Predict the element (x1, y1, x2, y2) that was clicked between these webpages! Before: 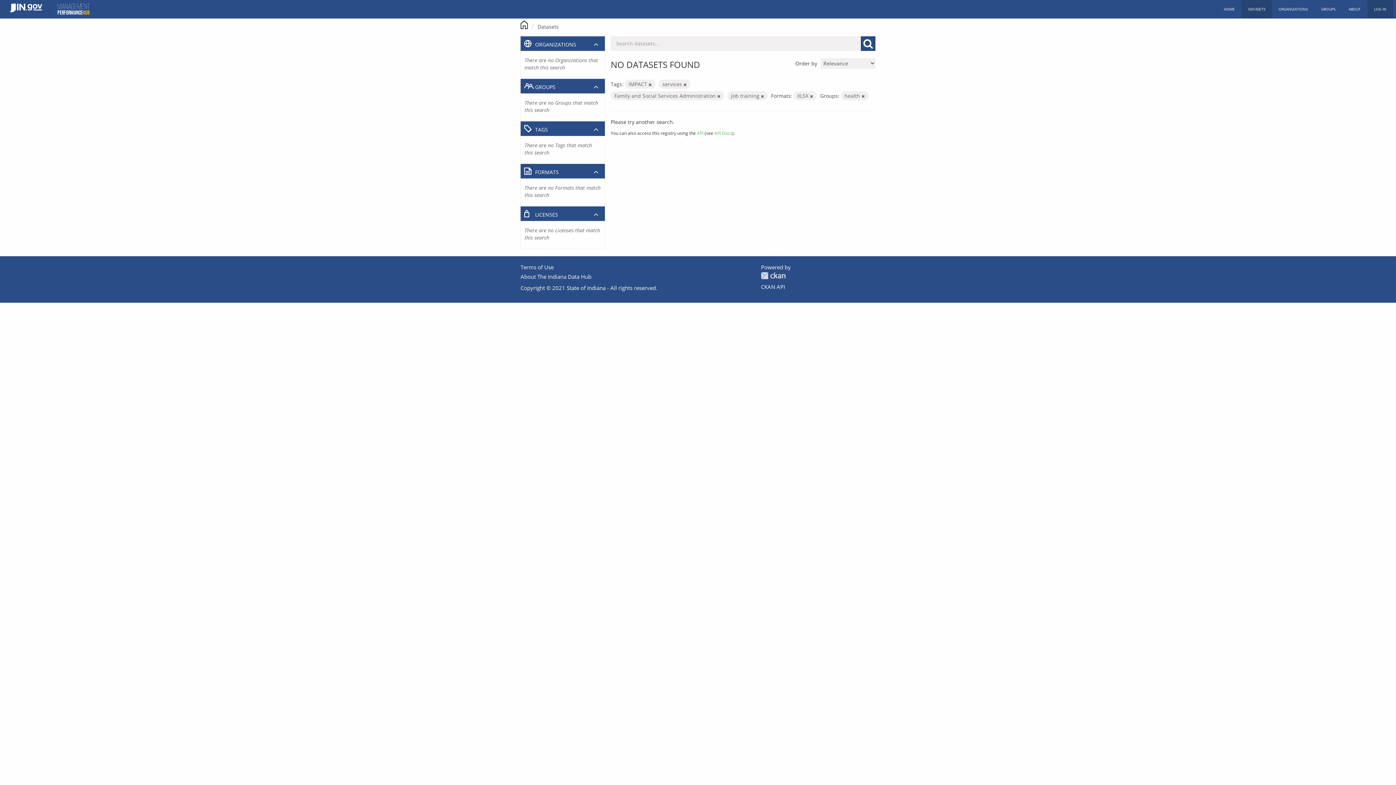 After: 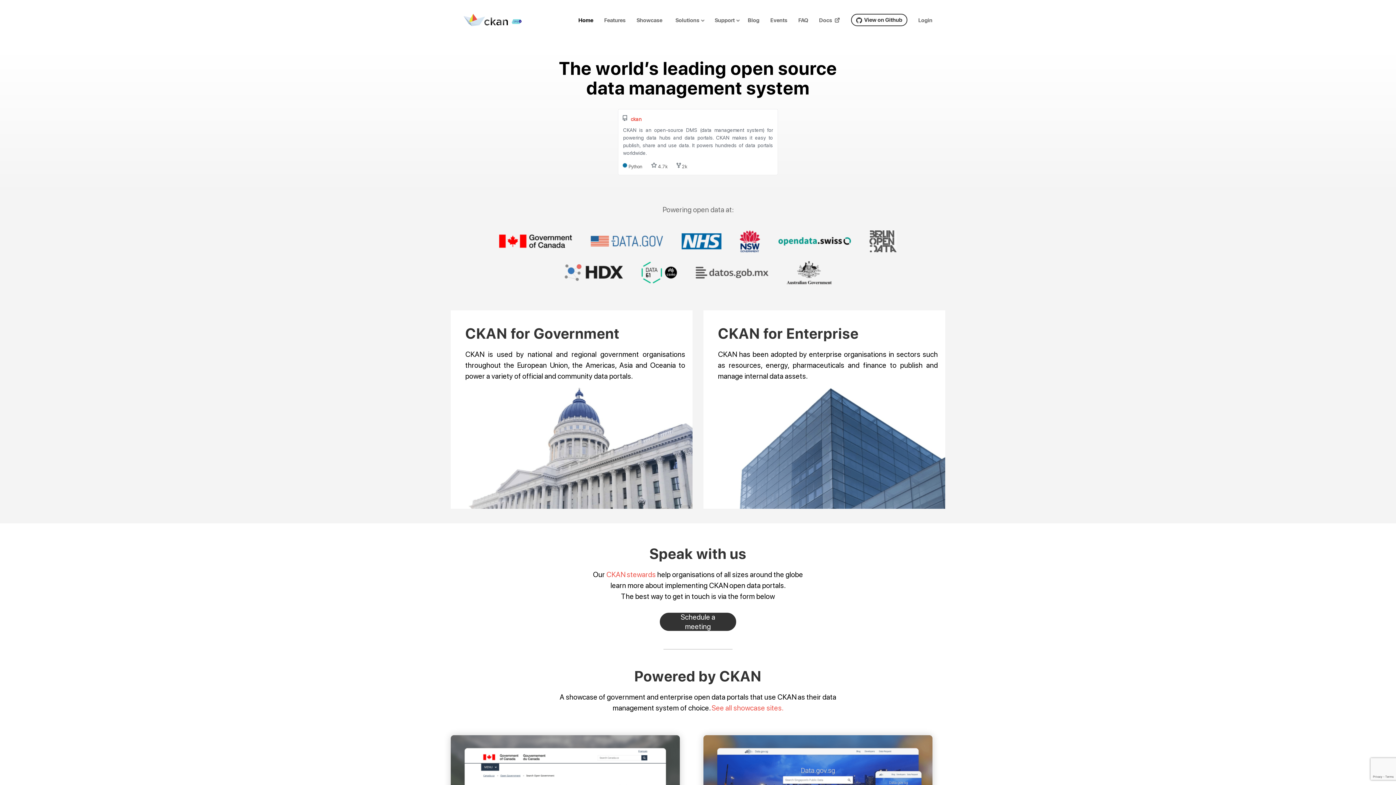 Action: label: CKAN bbox: (761, 271, 785, 279)